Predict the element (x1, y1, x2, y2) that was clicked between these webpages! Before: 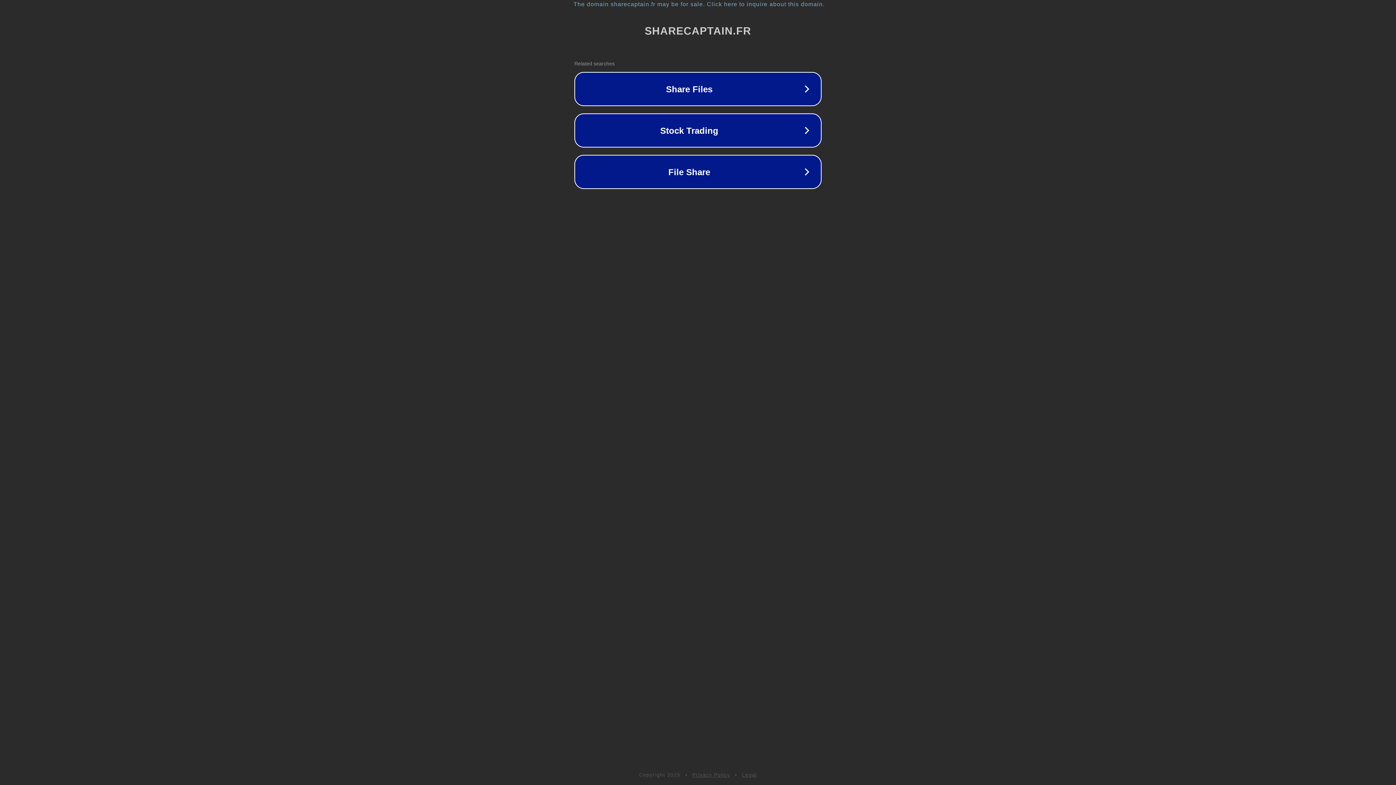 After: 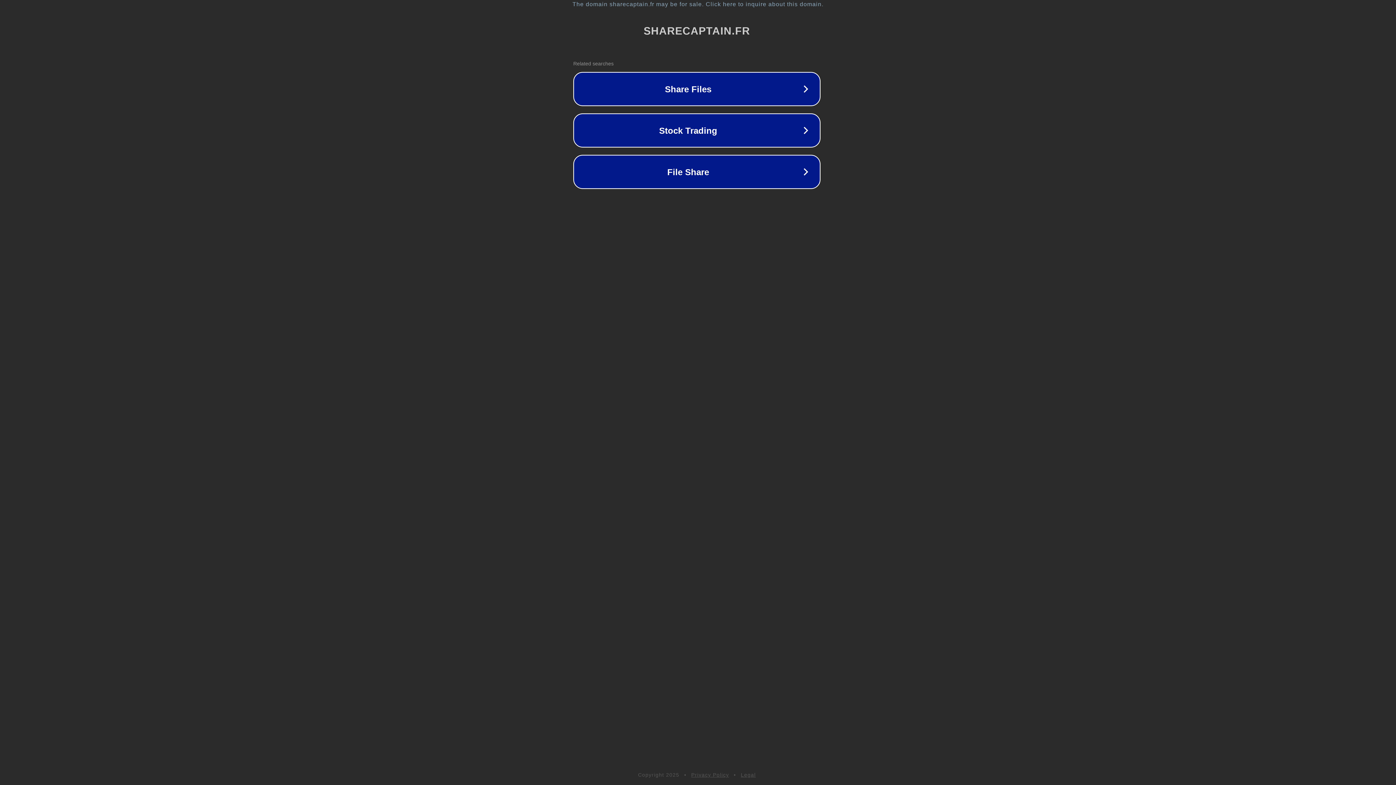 Action: bbox: (1, 1, 1397, 7) label: The domain sharecaptain.fr may be for sale. Click here to inquire about this domain.